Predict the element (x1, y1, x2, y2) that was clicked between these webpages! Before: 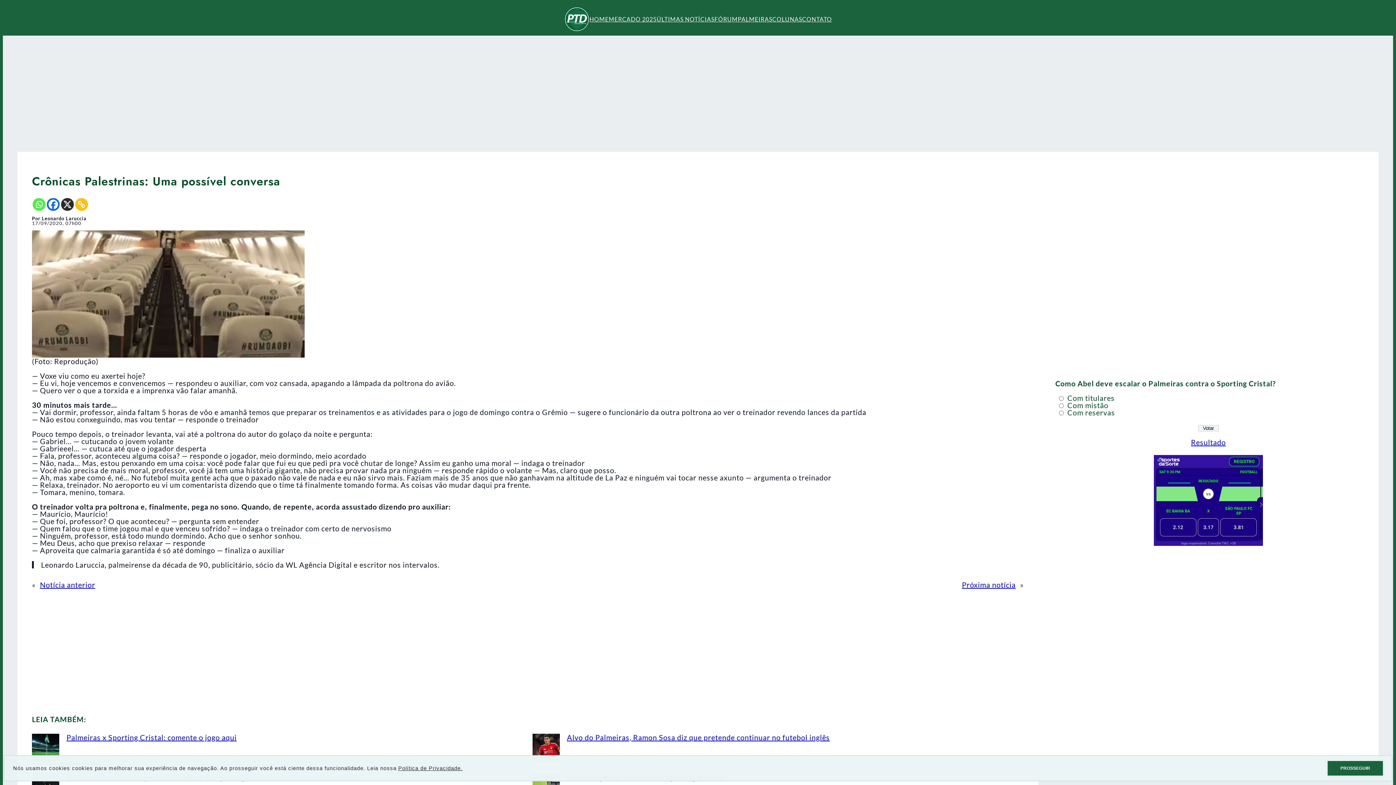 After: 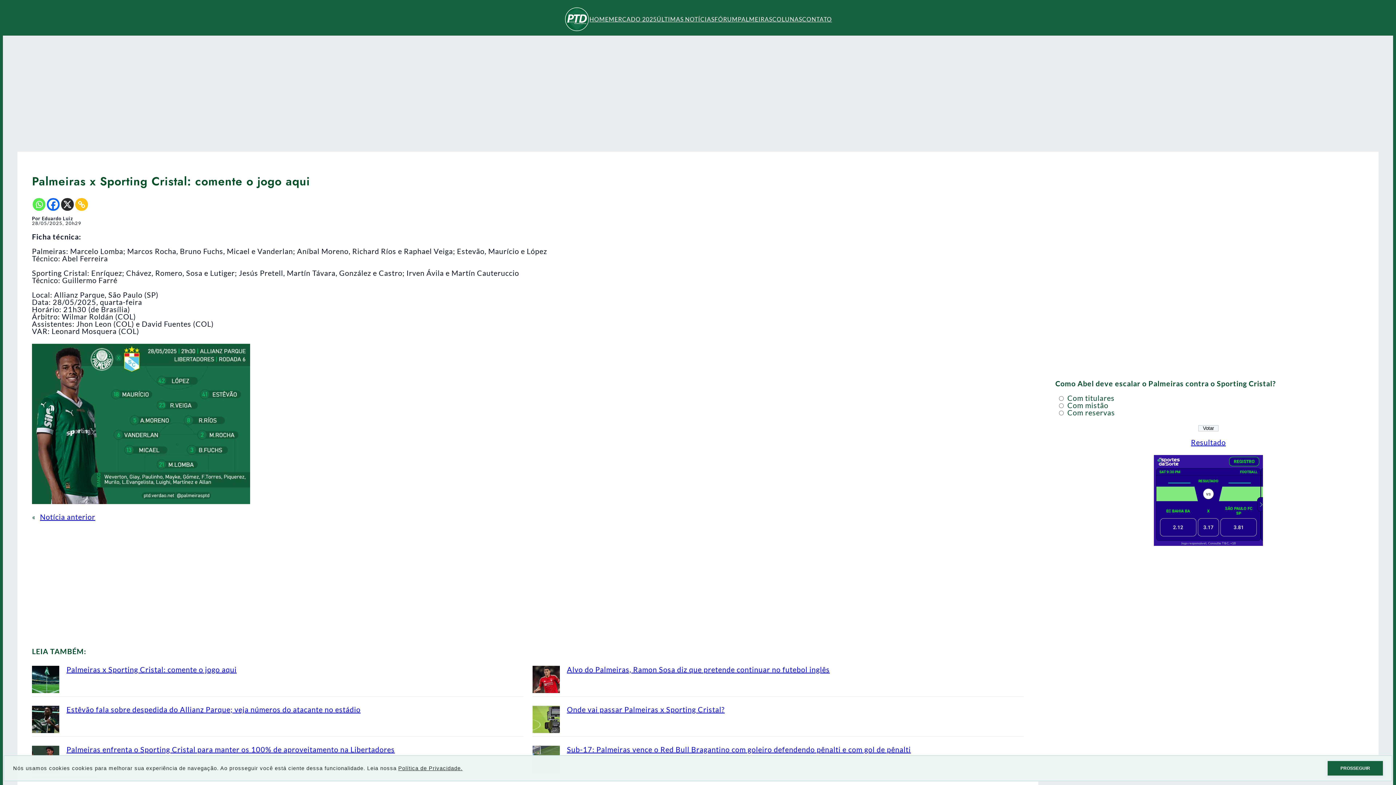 Action: bbox: (66, 733, 236, 742) label: Palmeiras x Sporting Cristal: comente o jogo aqui